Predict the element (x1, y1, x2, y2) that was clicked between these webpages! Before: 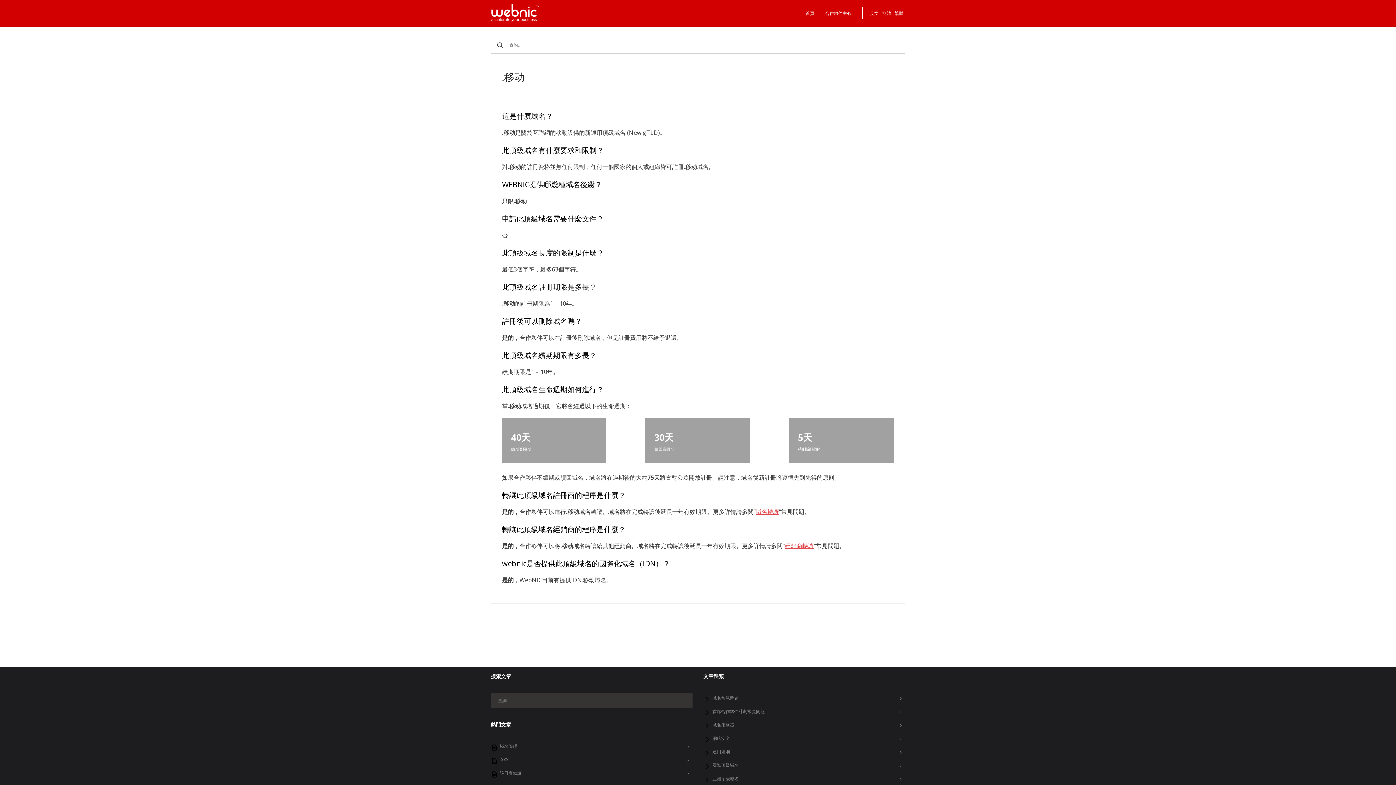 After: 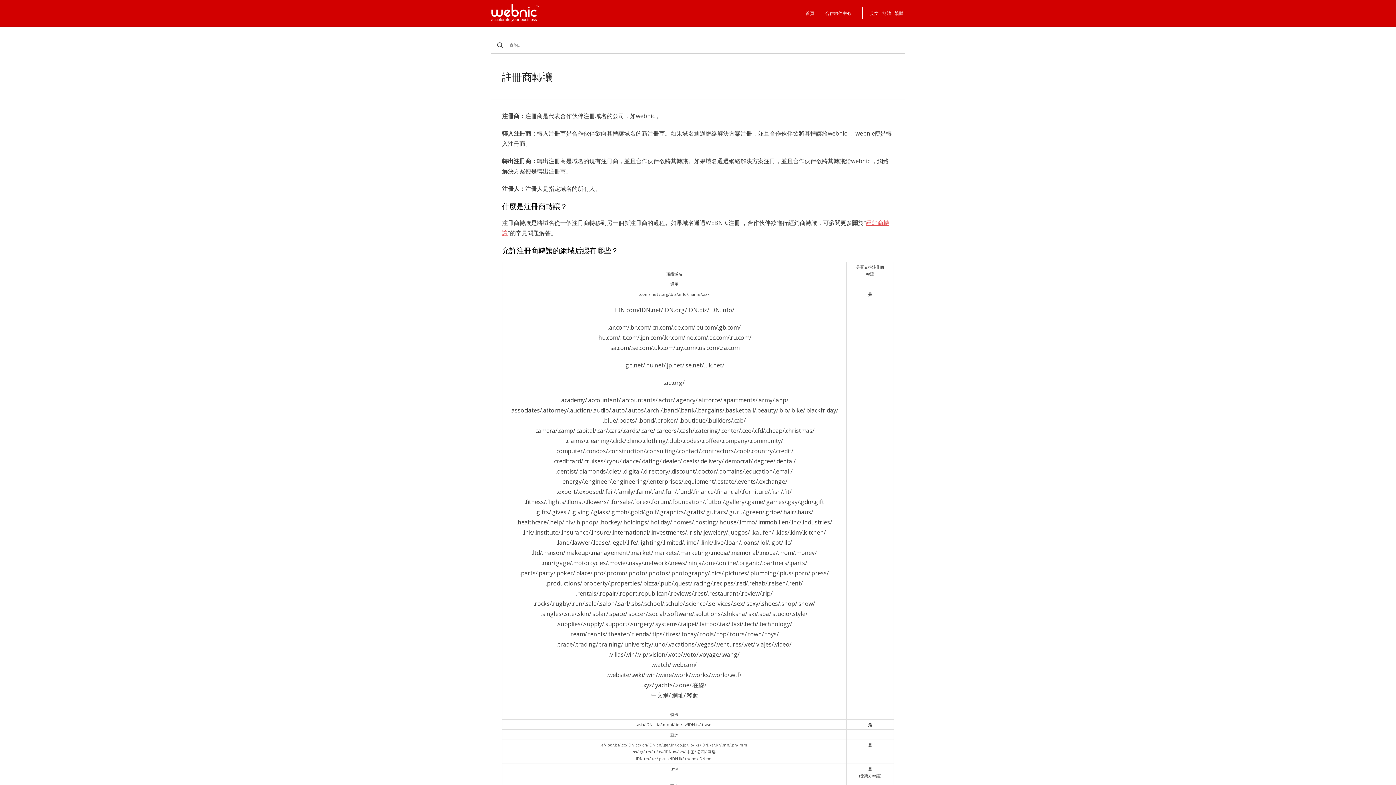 Action: bbox: (500, 771, 521, 776) label: 註冊商轉讓